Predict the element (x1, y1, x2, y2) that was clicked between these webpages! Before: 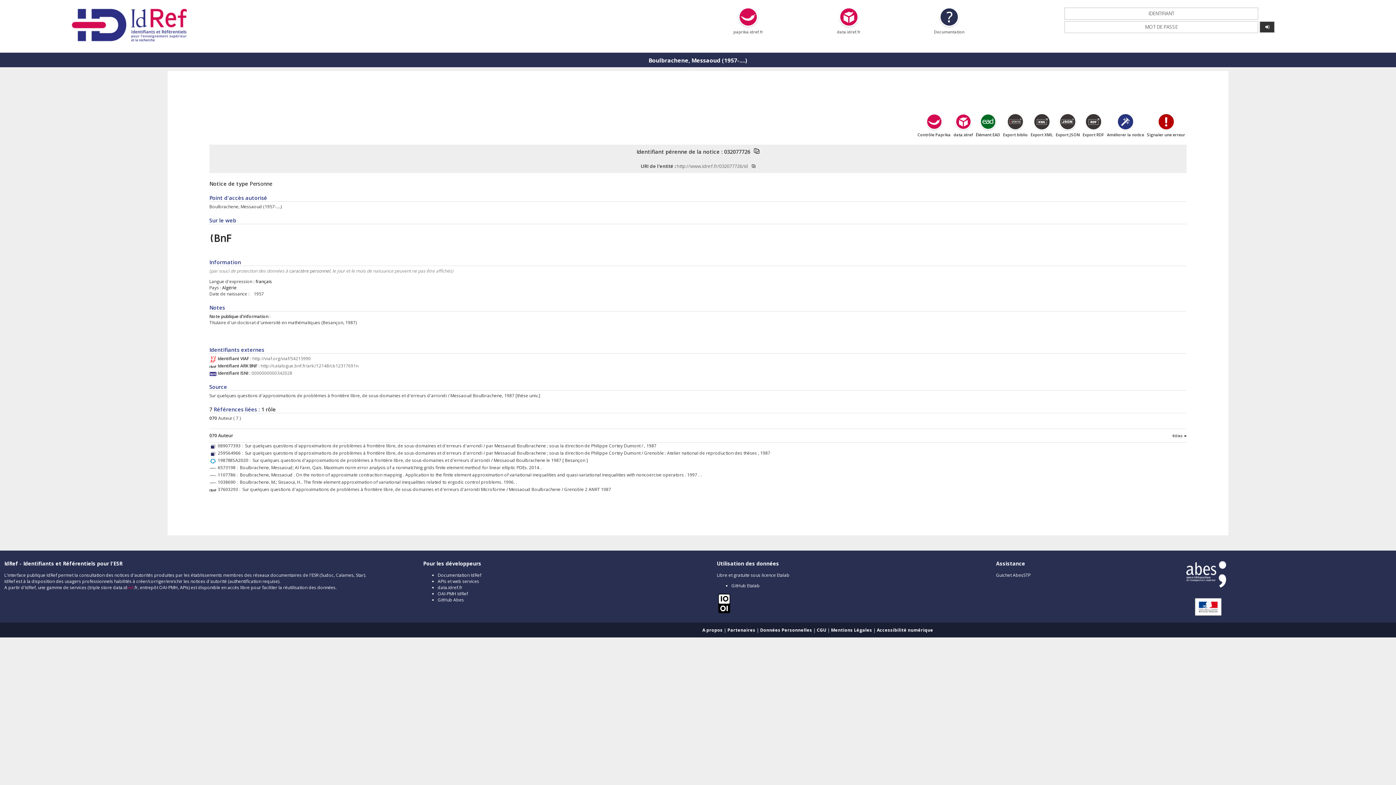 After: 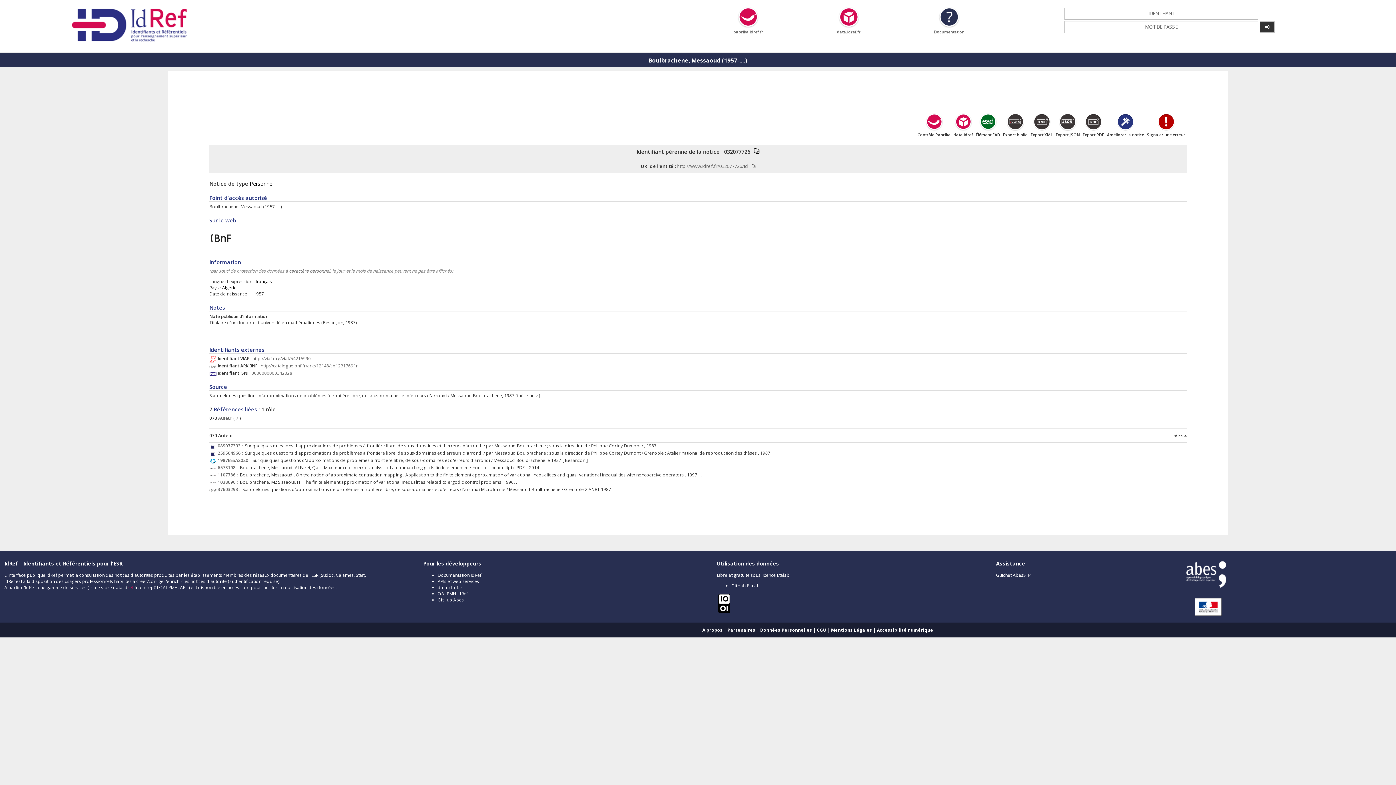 Action: bbox: (817, 570, 826, 576) label: CGU